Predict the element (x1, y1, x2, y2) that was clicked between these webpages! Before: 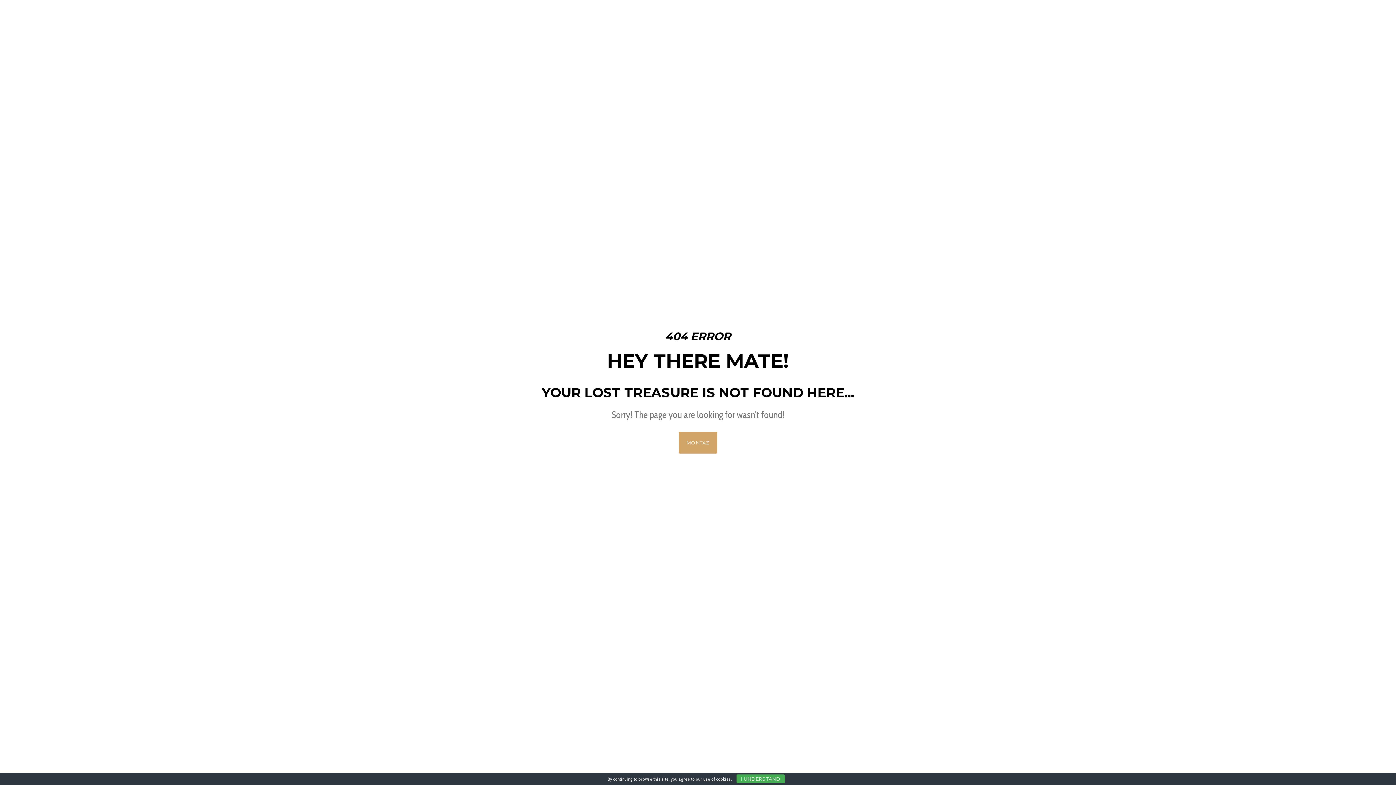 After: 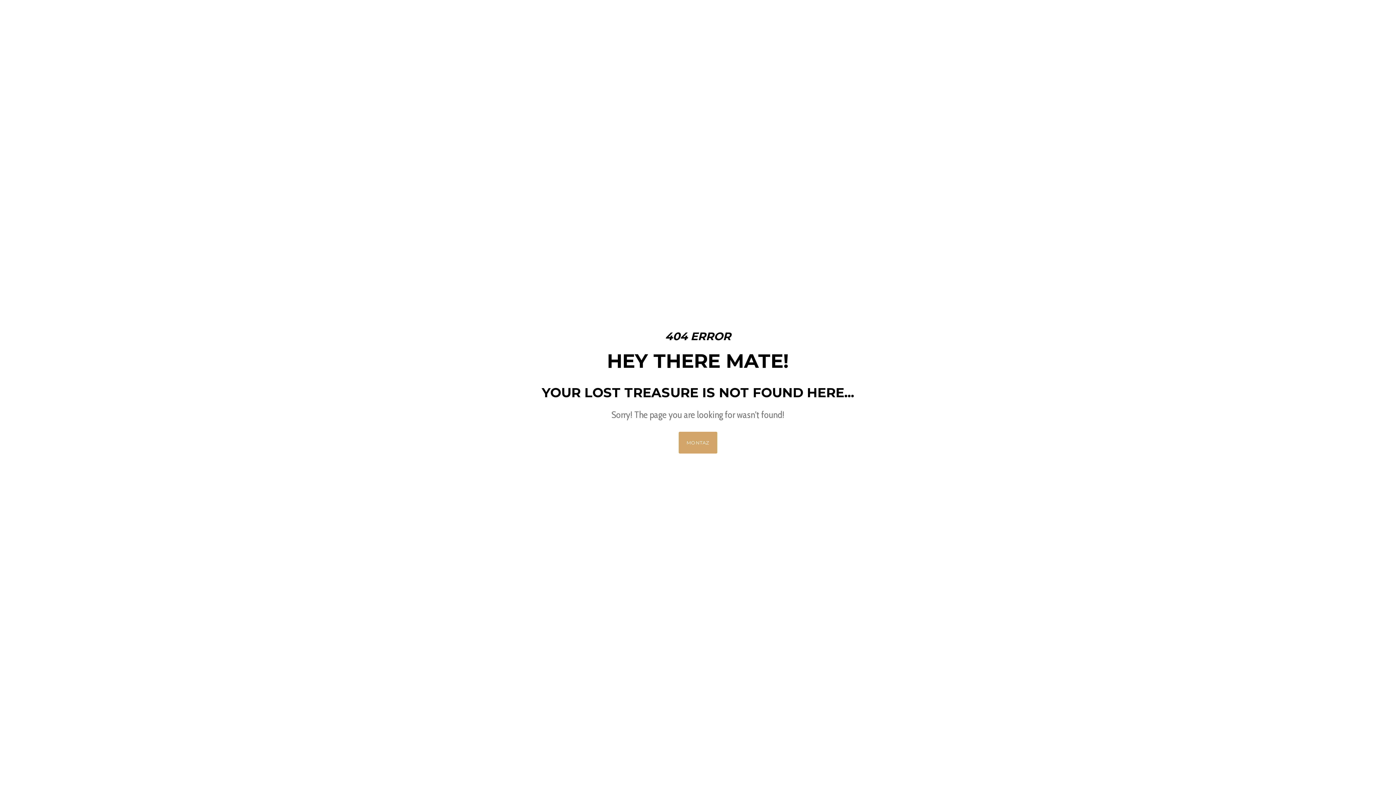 Action: bbox: (736, 774, 784, 783) label: I UNDERSTAND